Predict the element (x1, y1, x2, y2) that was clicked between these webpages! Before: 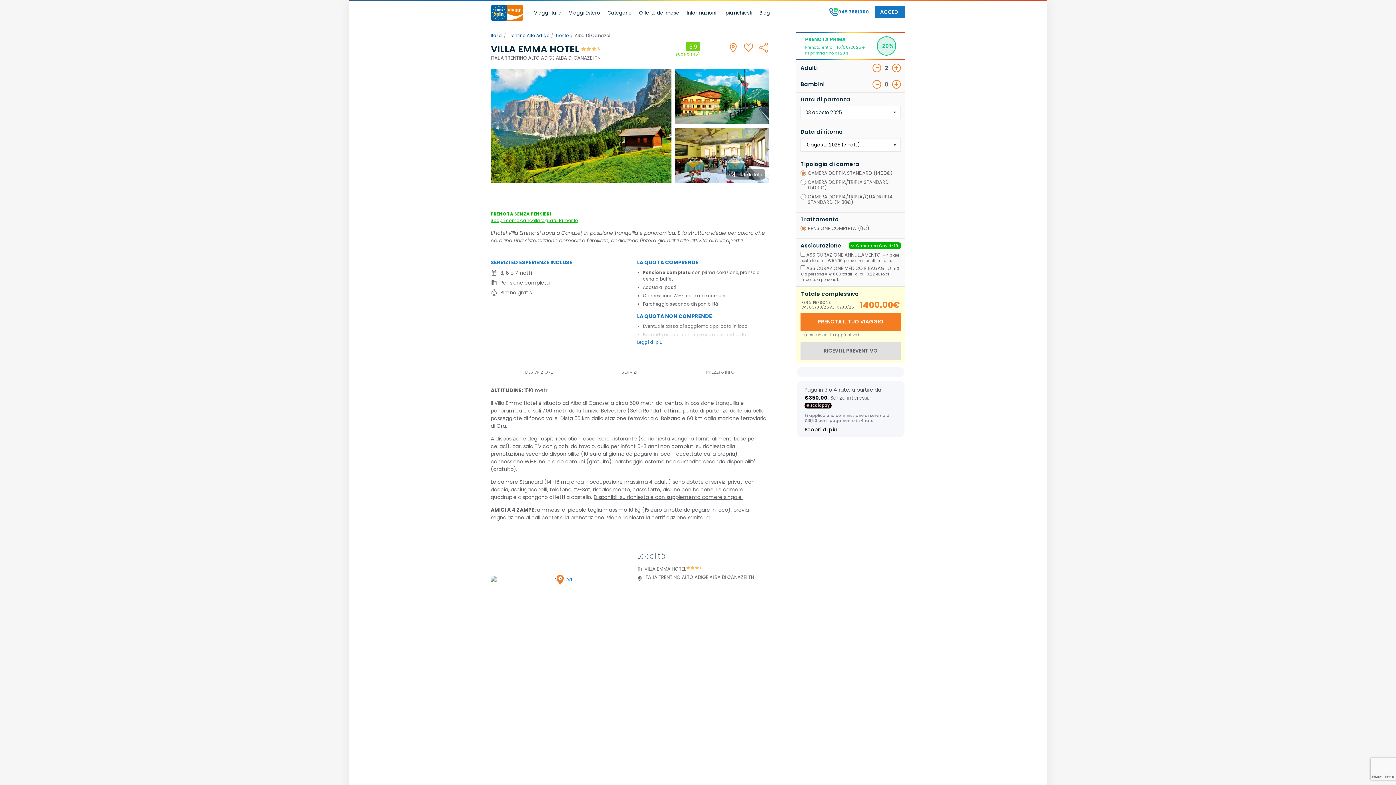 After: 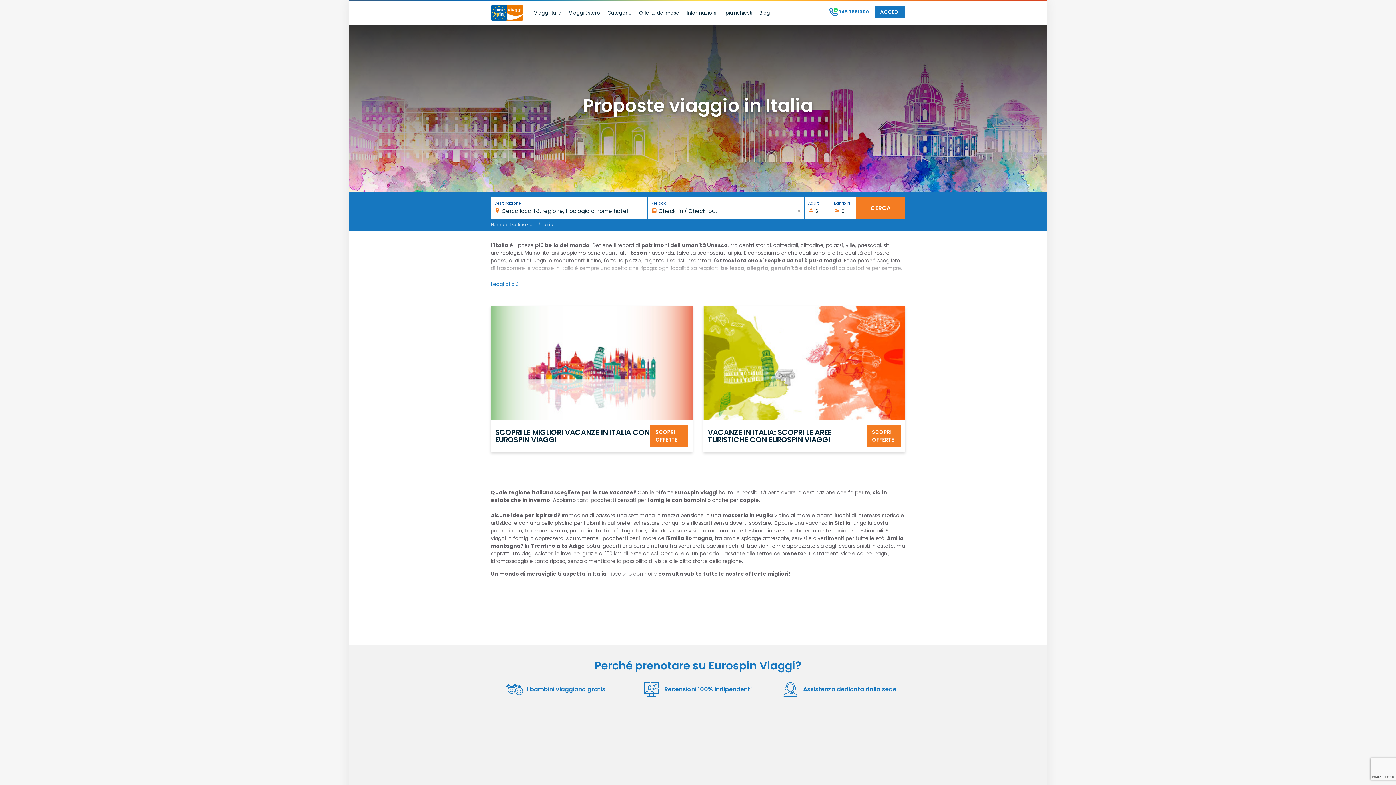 Action: label: Italia bbox: (490, 32, 502, 38)